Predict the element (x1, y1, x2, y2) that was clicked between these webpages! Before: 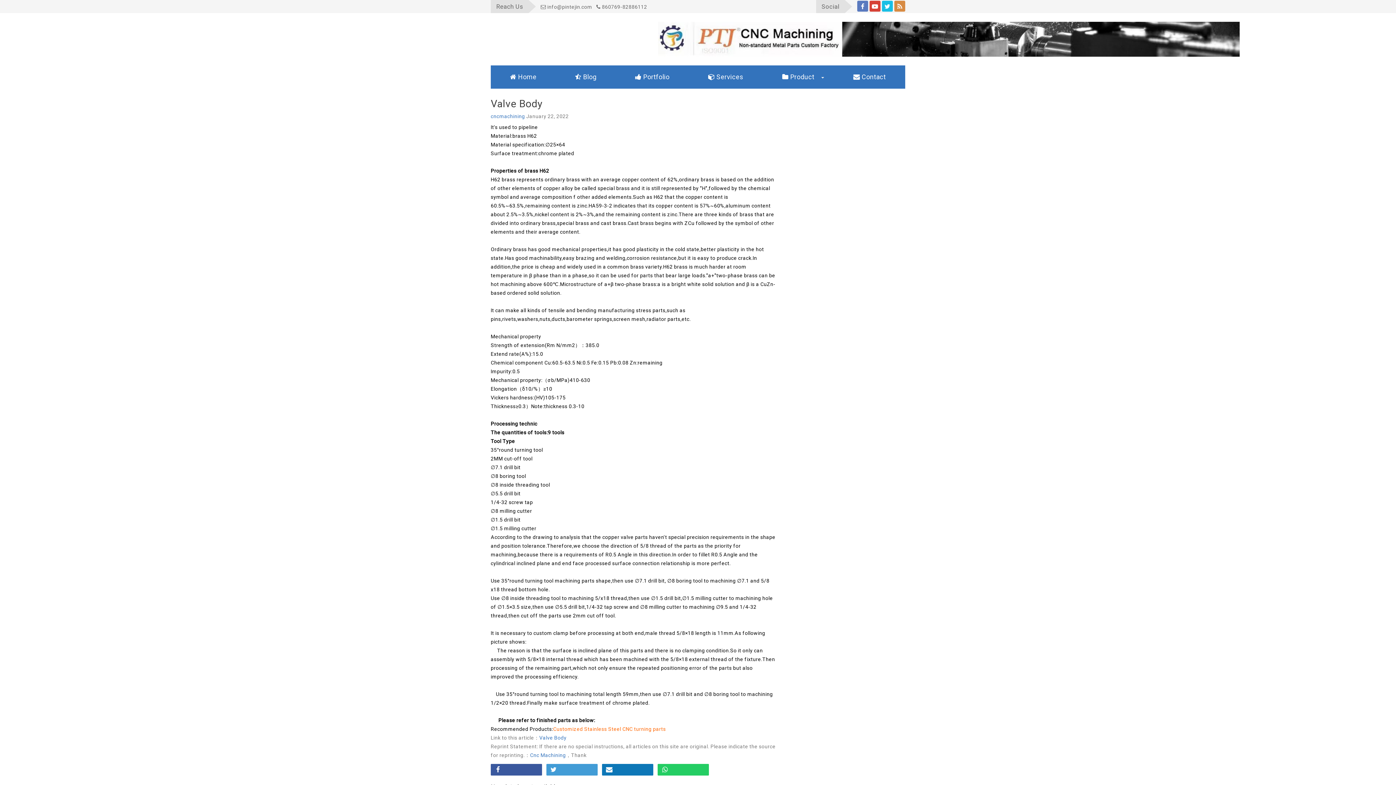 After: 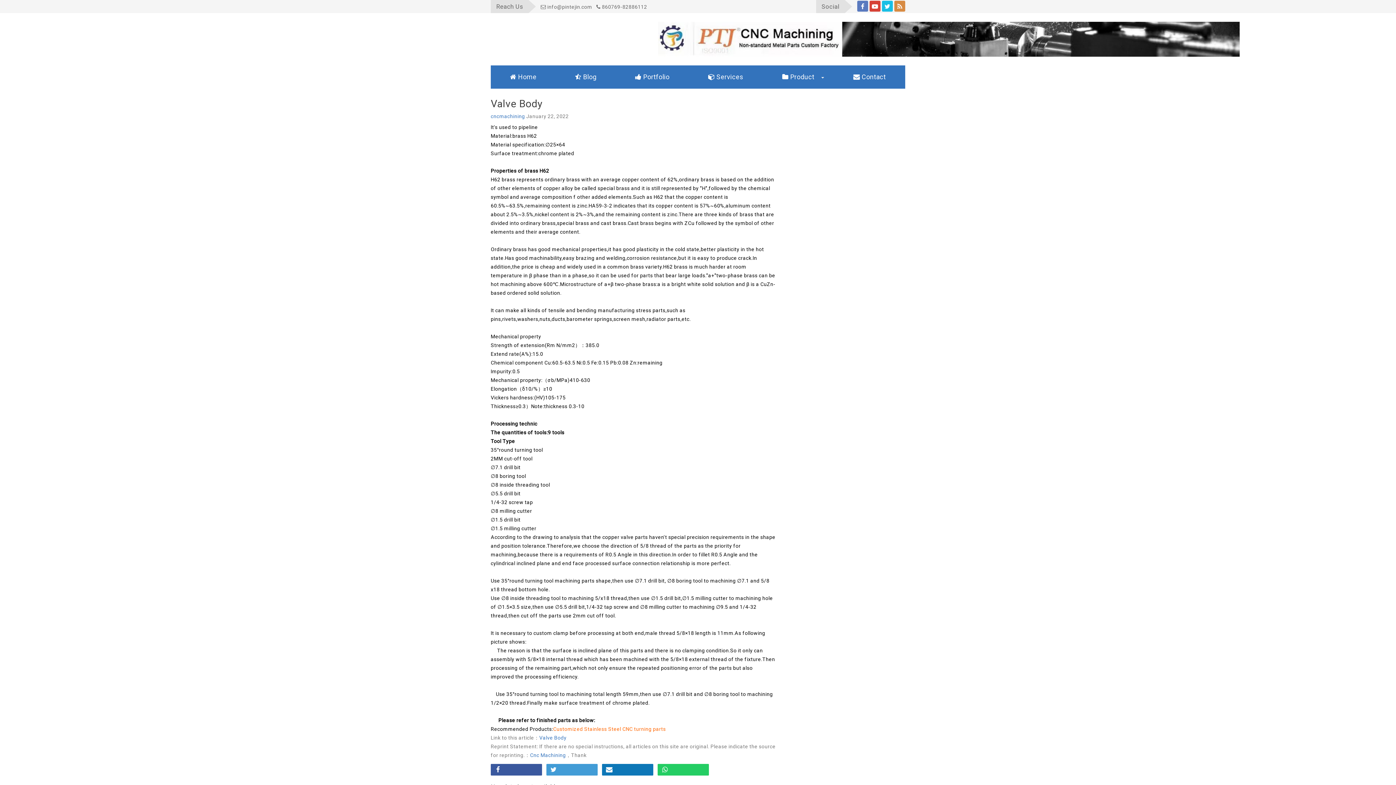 Action: label: cncmachining bbox: (490, 113, 525, 119)